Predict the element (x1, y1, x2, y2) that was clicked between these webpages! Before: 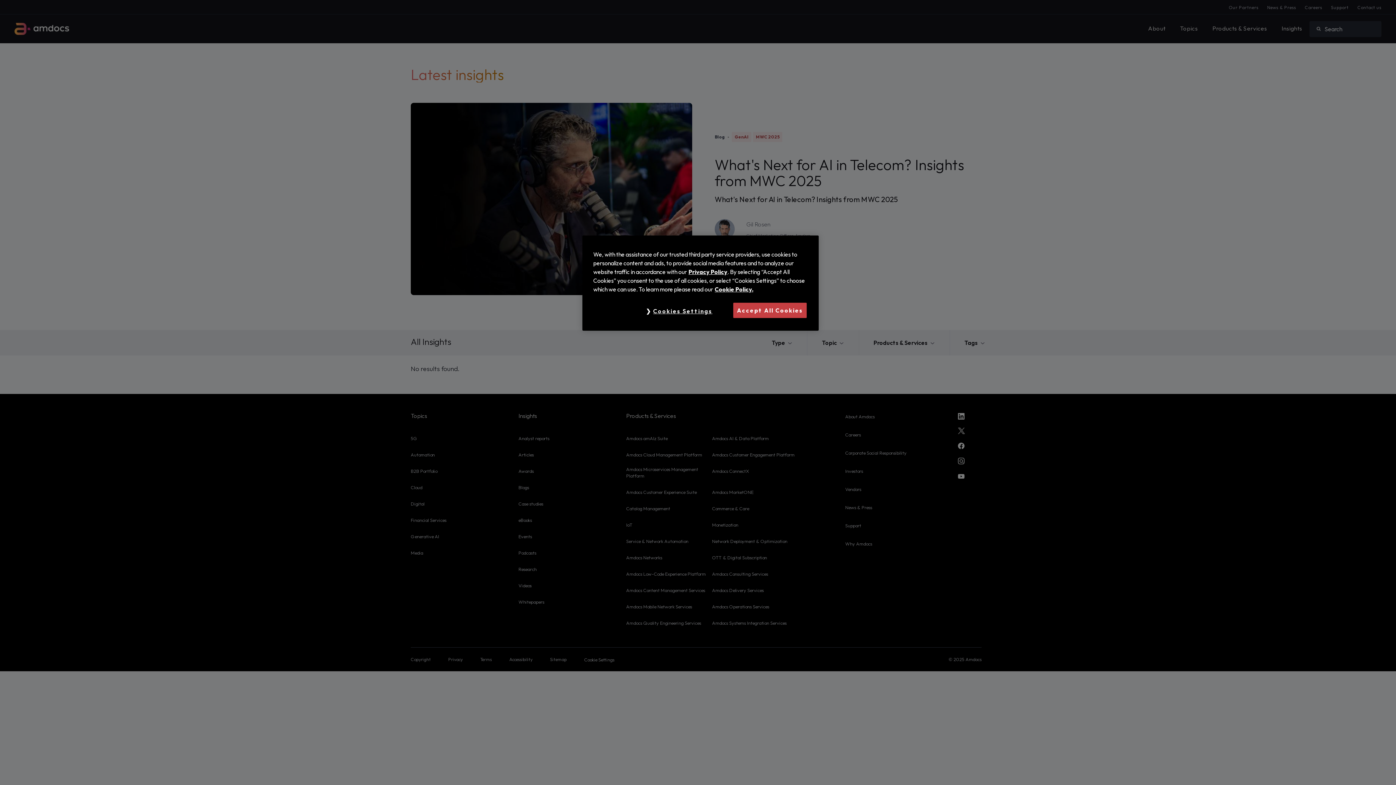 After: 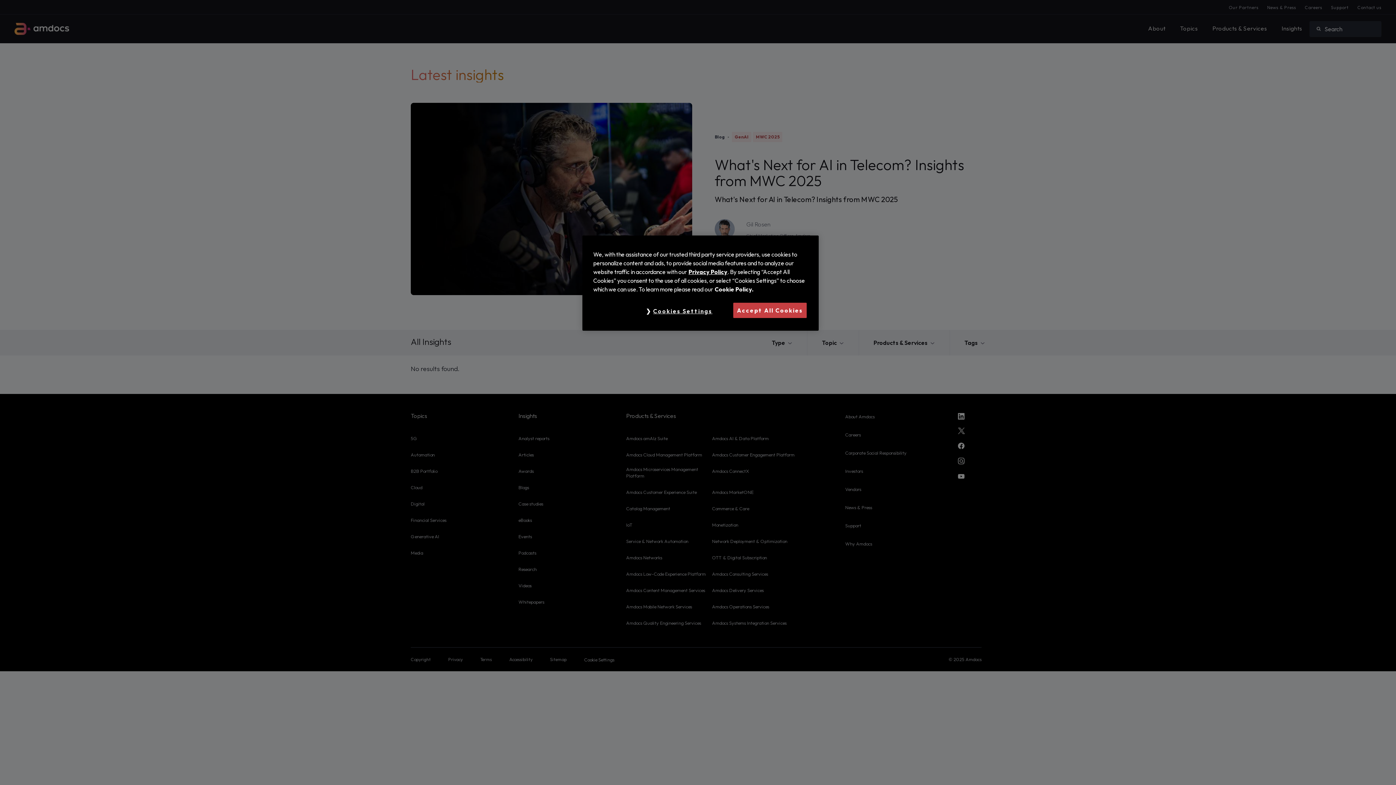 Action: bbox: (714, 285, 753, 293) label: More information about your privacy, opens in a new tab